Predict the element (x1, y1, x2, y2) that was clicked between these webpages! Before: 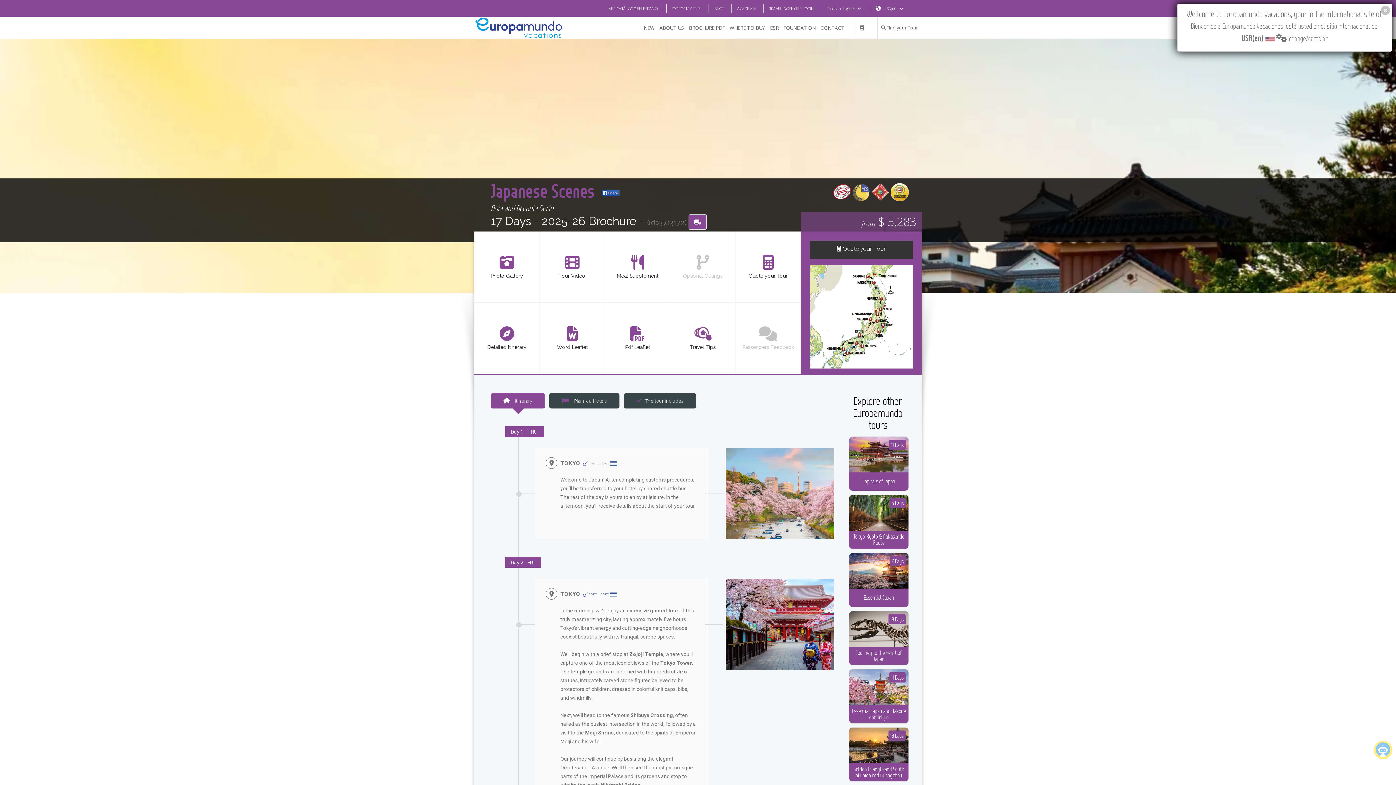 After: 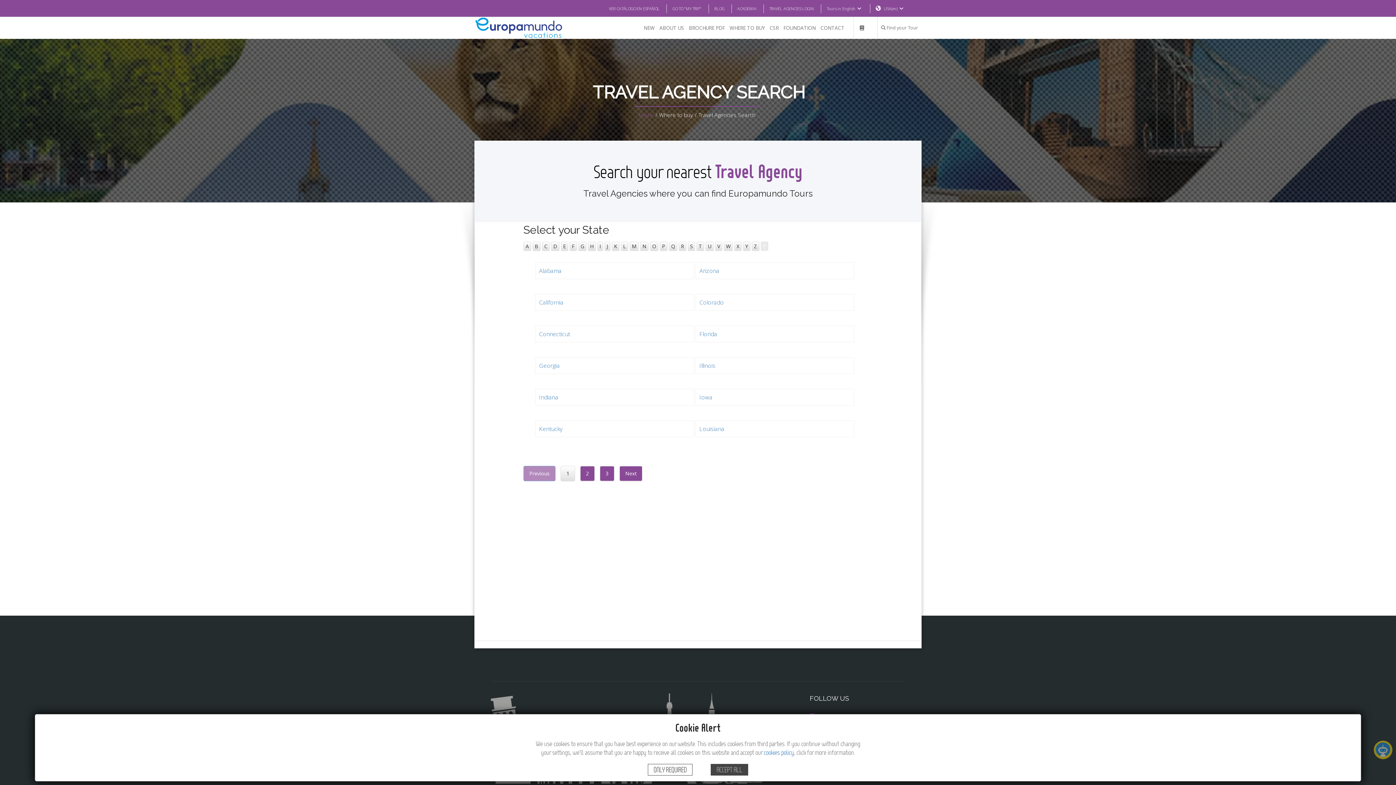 Action: label: WHERE TO BUY bbox: (728, 17, 766, 38)